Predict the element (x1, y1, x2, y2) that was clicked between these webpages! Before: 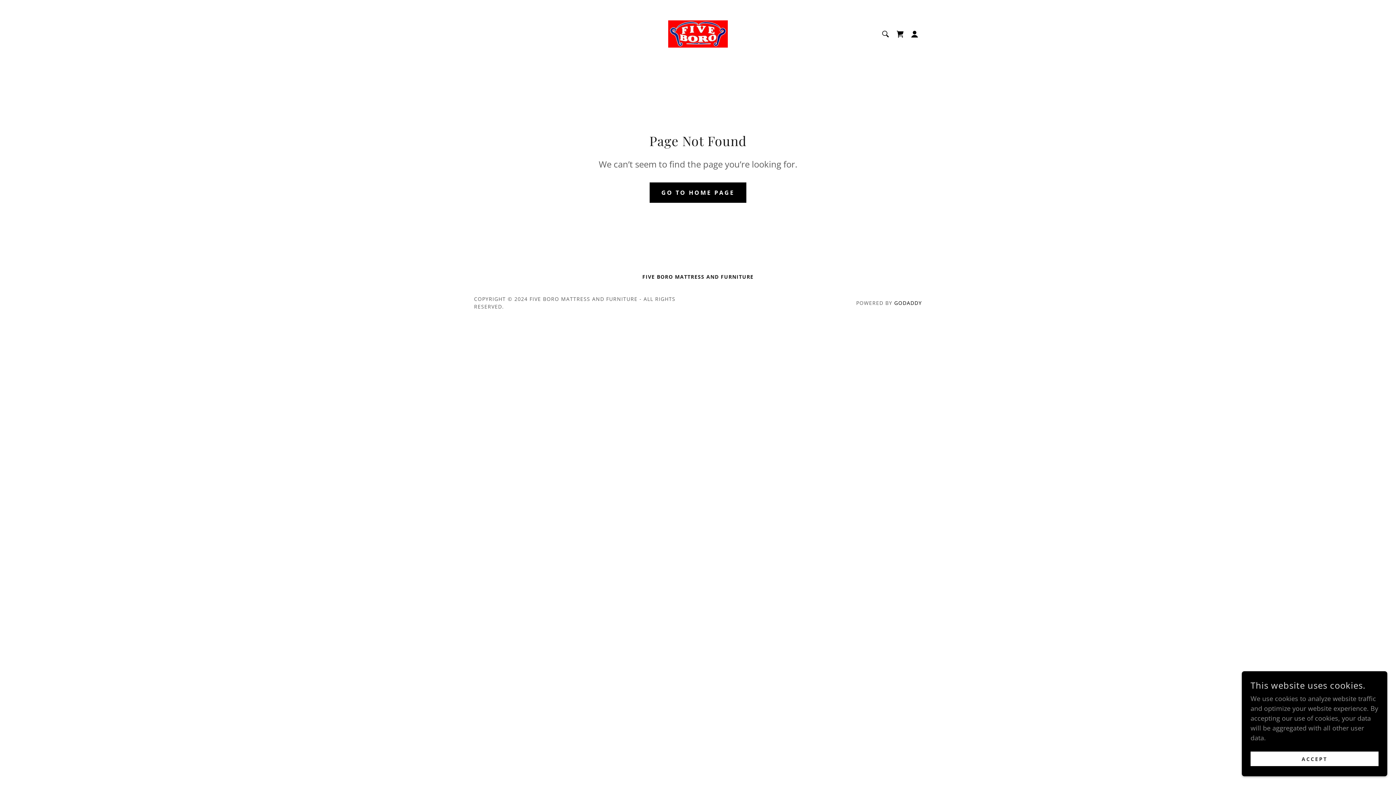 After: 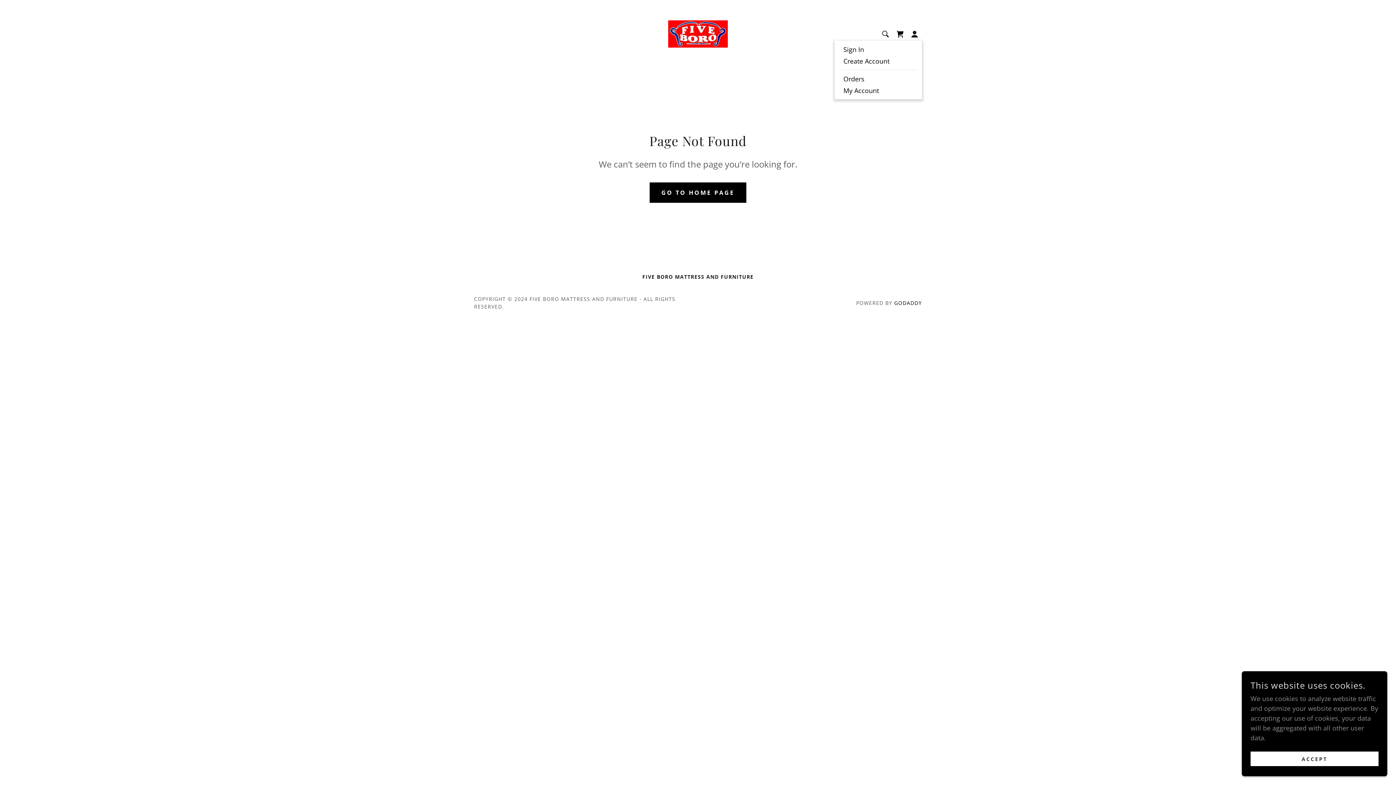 Action: bbox: (907, 26, 922, 41)